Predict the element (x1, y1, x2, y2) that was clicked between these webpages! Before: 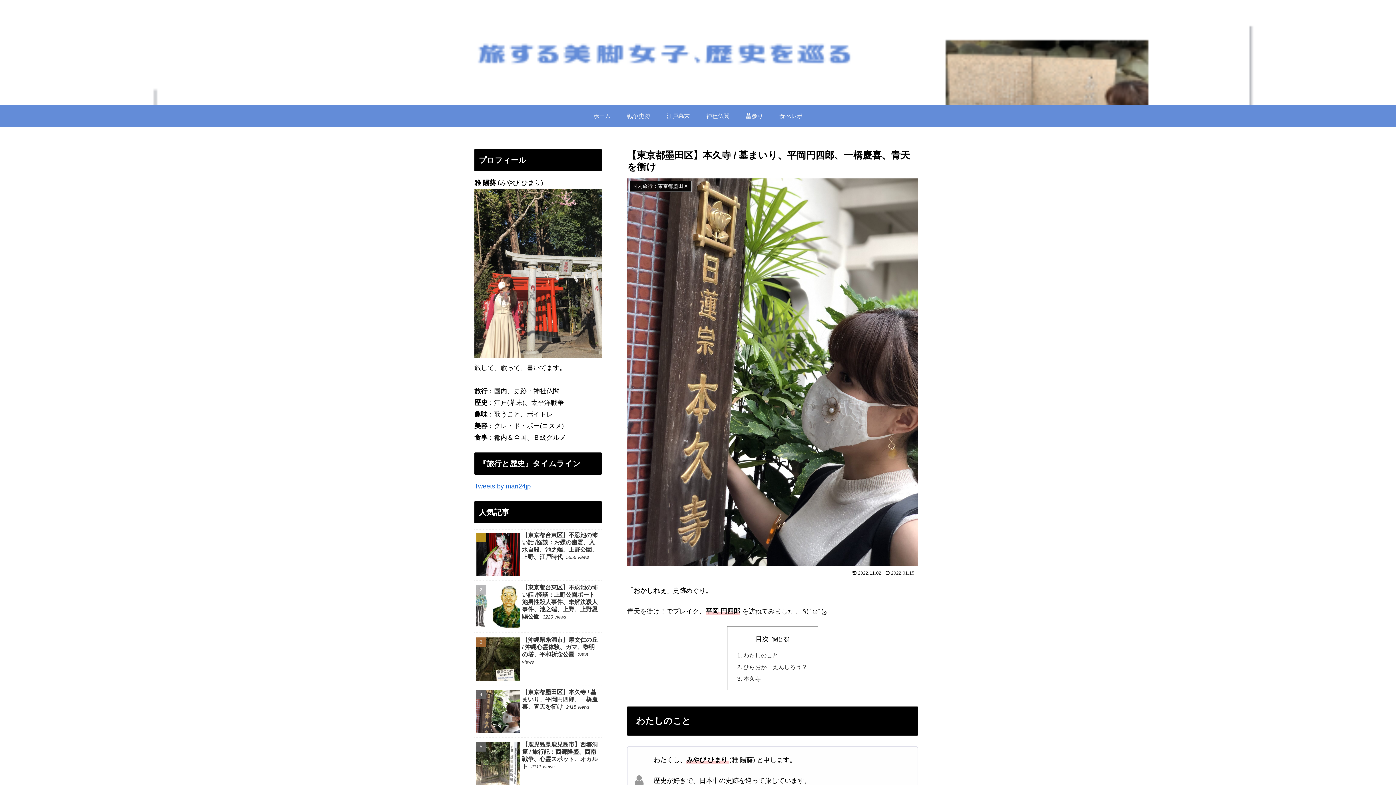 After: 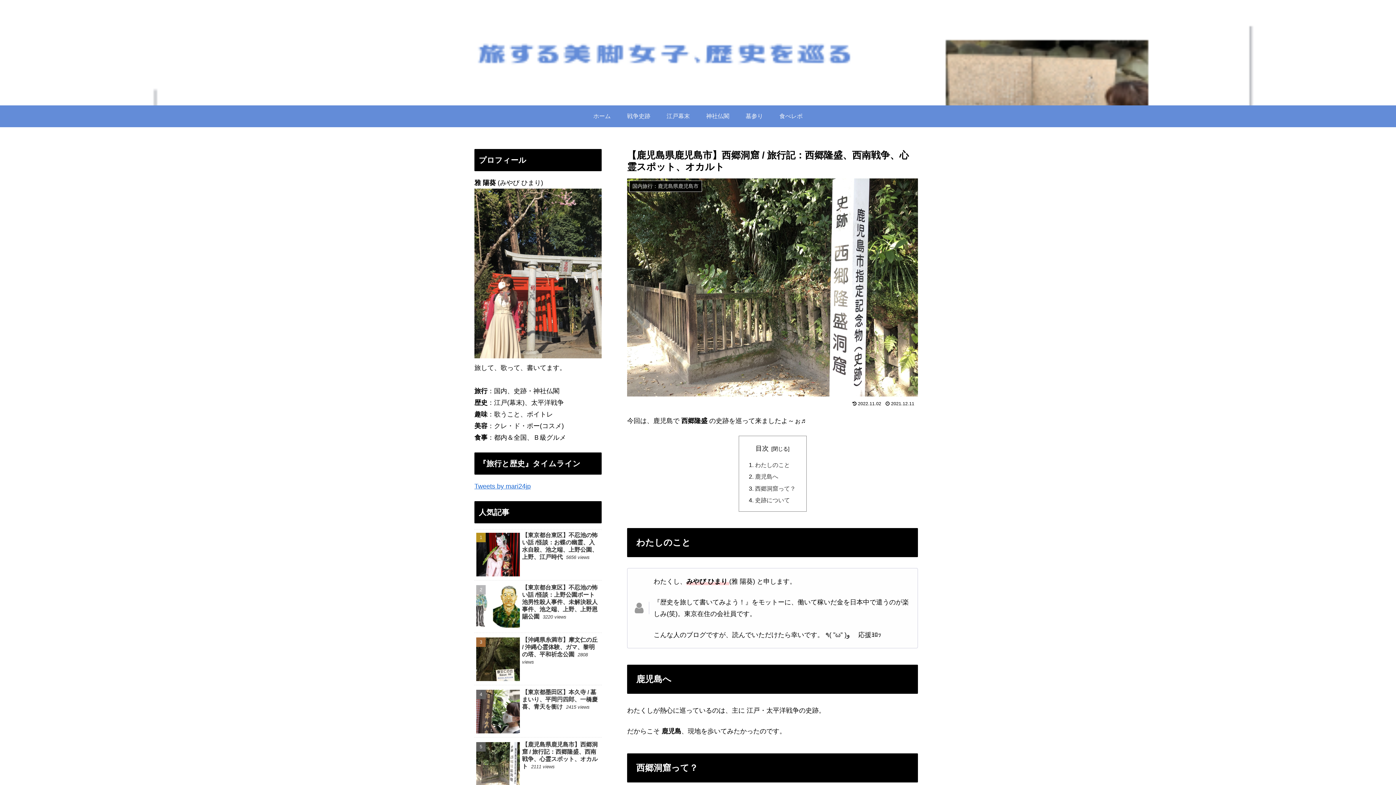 Action: bbox: (474, 739, 601, 790) label: 【鹿児島県鹿児島市】西郷洞窟 / 旅行記：西郷隆盛、西南戦争、心霊スポット、オカルト 2111 views